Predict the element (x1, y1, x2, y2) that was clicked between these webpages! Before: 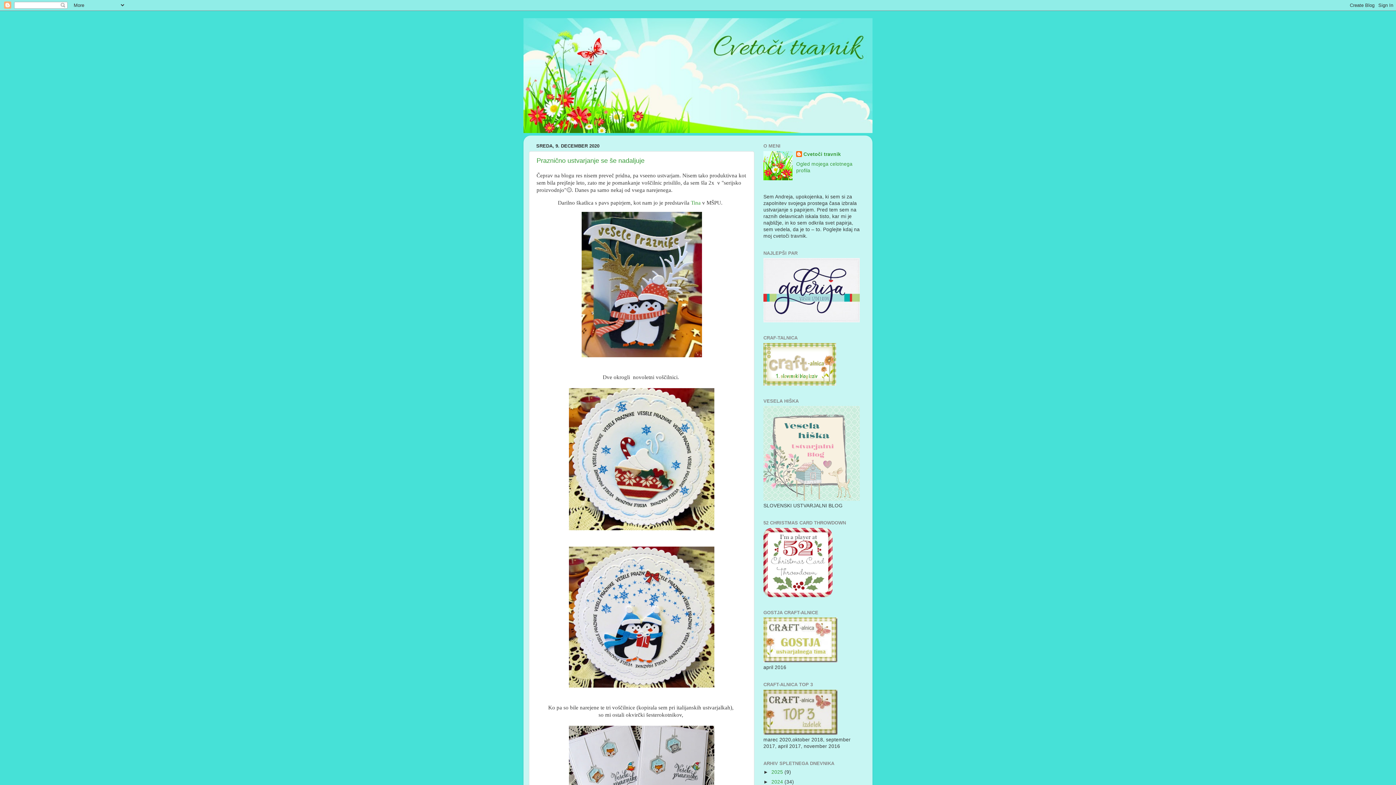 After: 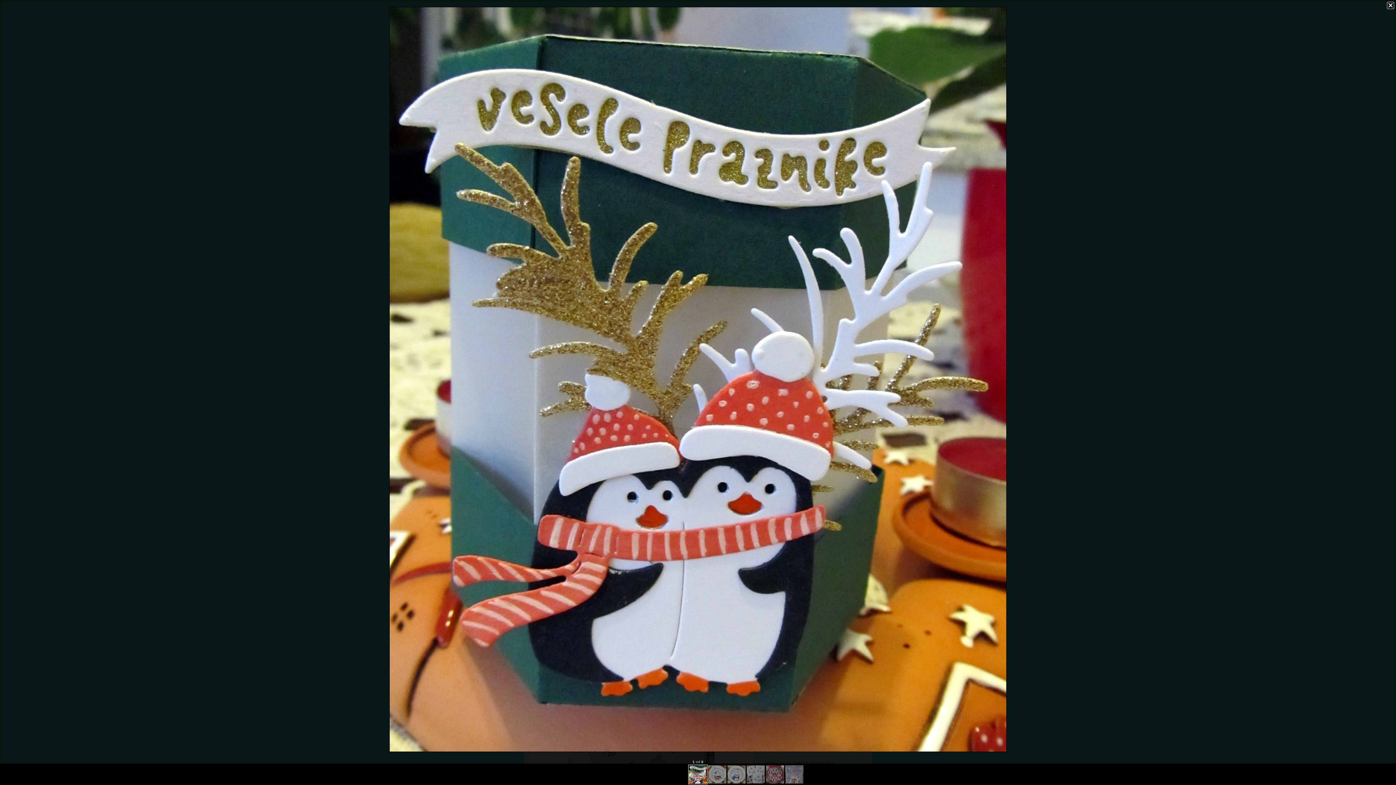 Action: bbox: (581, 352, 702, 358)